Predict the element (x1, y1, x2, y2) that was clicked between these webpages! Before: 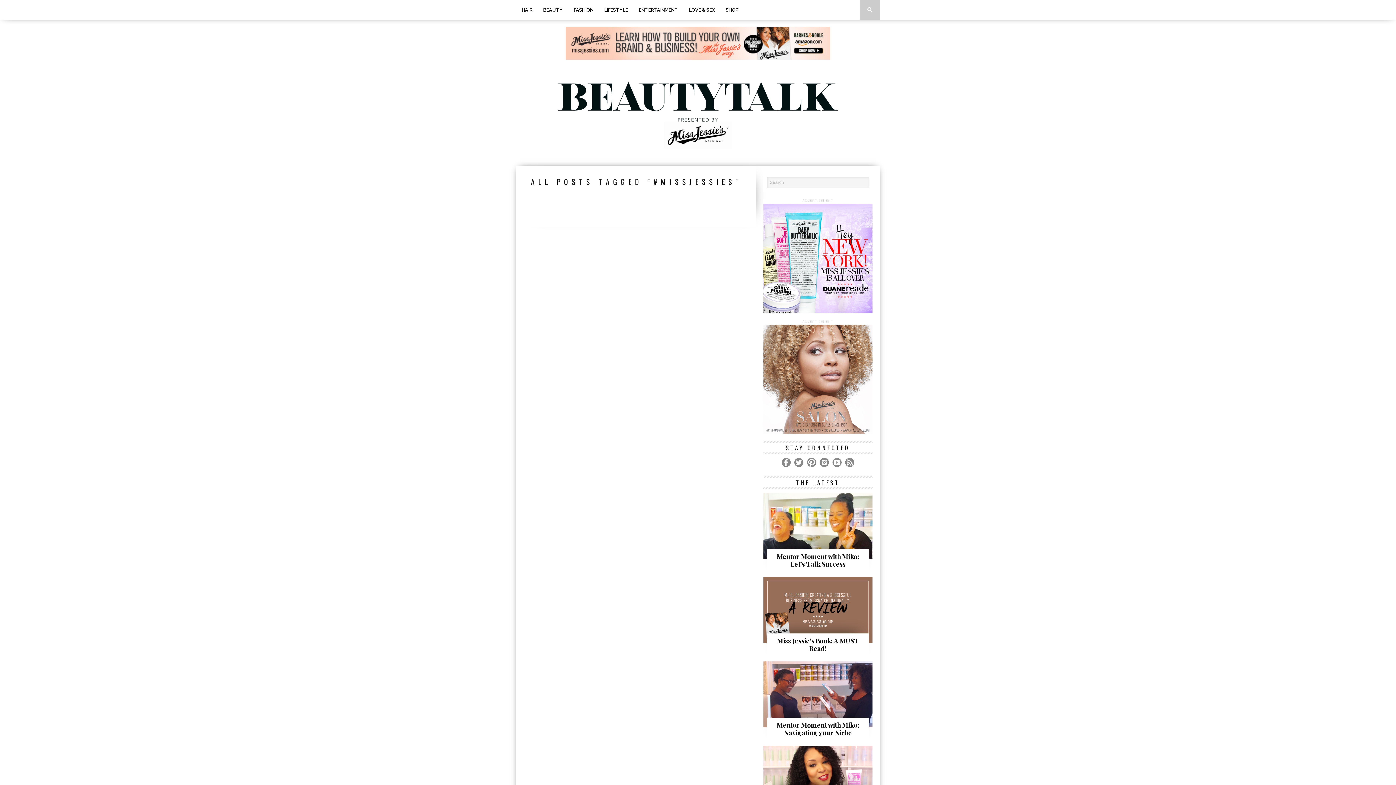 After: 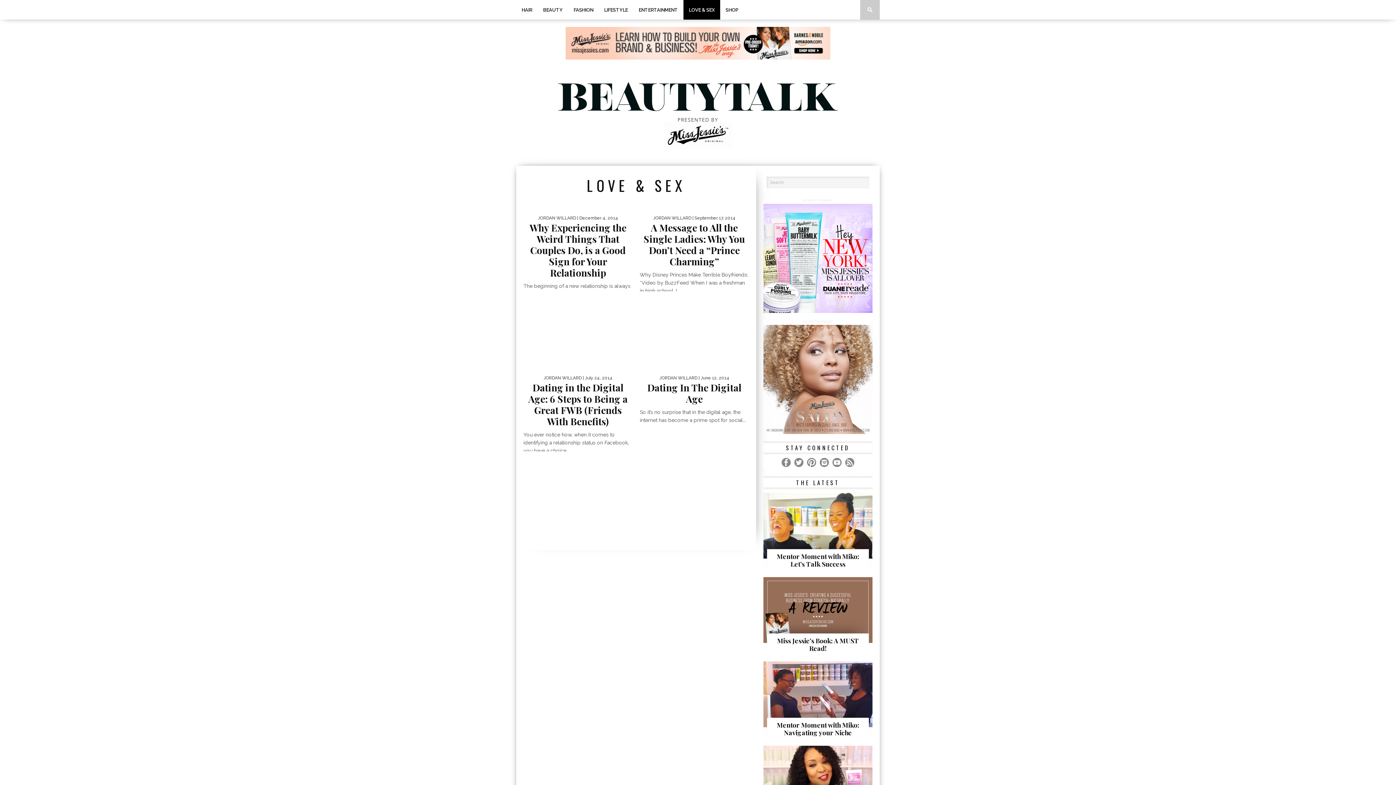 Action: label: LOVE & SEX bbox: (683, 0, 720, 19)